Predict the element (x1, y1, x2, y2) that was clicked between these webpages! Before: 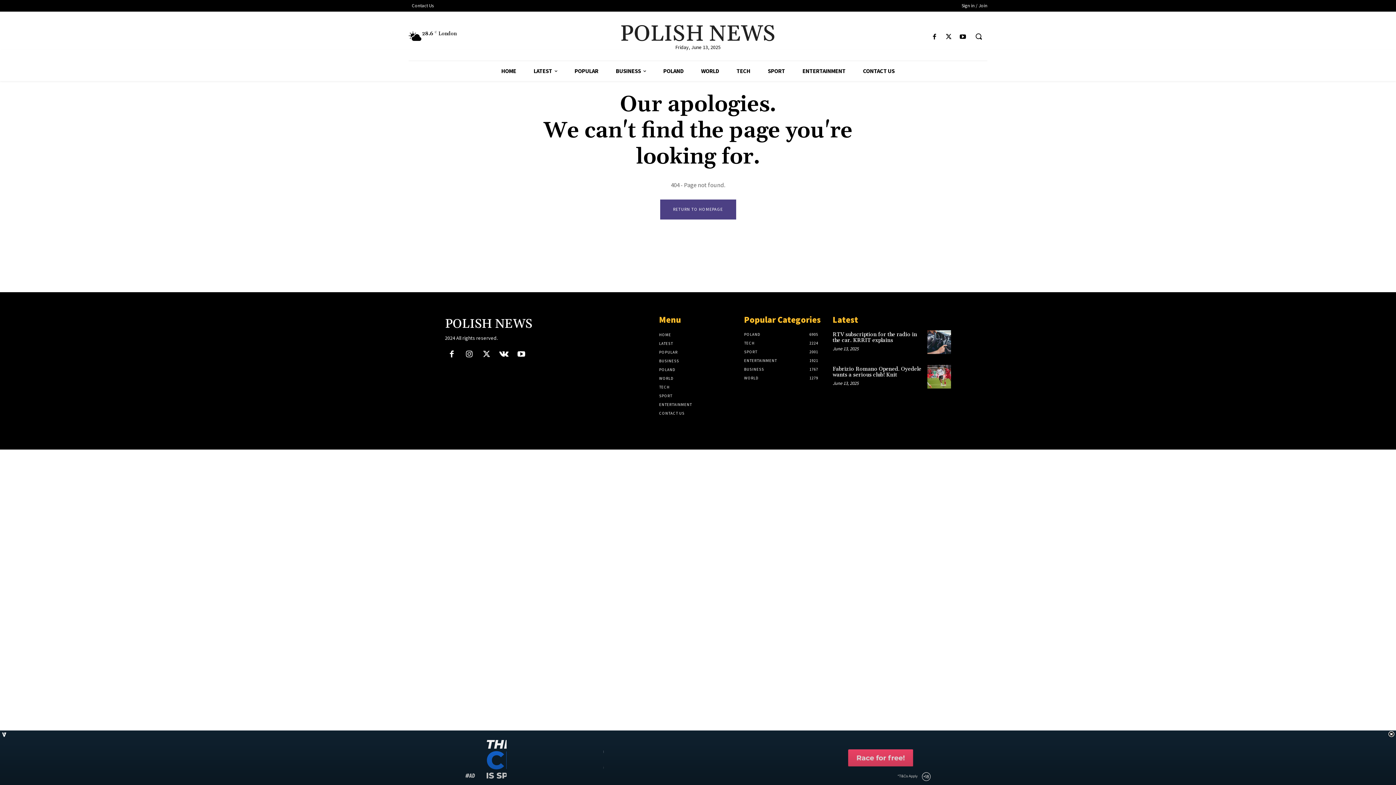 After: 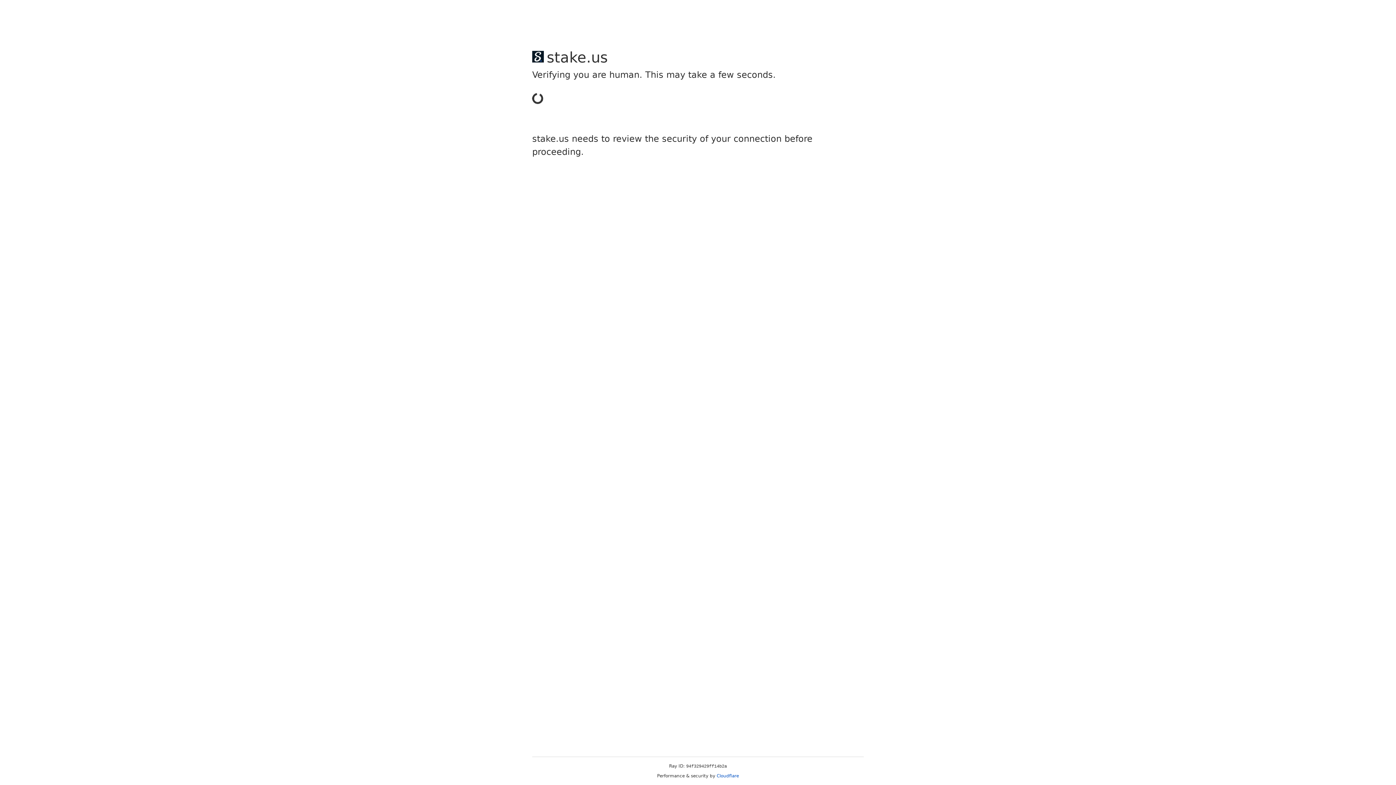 Action: bbox: (659, 365, 737, 374) label: POLAND